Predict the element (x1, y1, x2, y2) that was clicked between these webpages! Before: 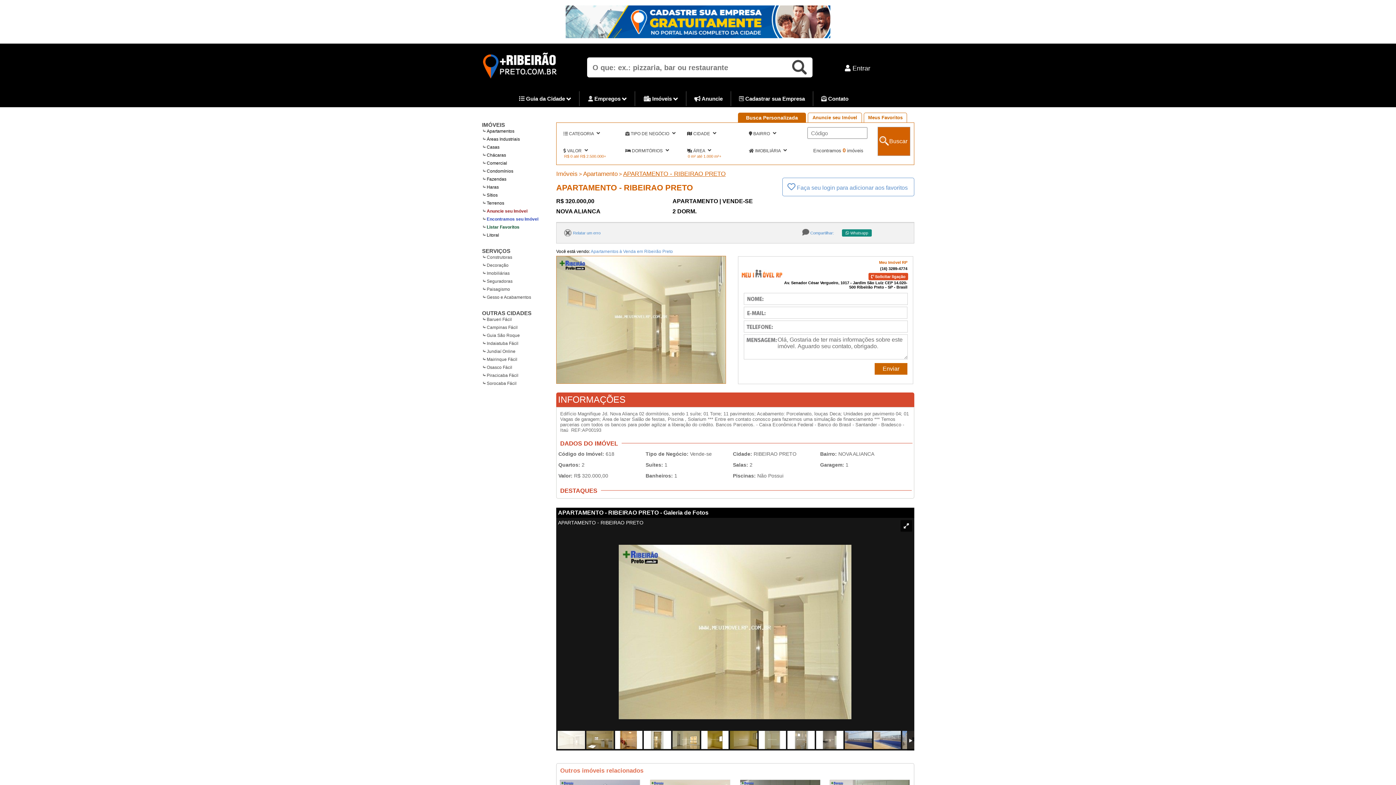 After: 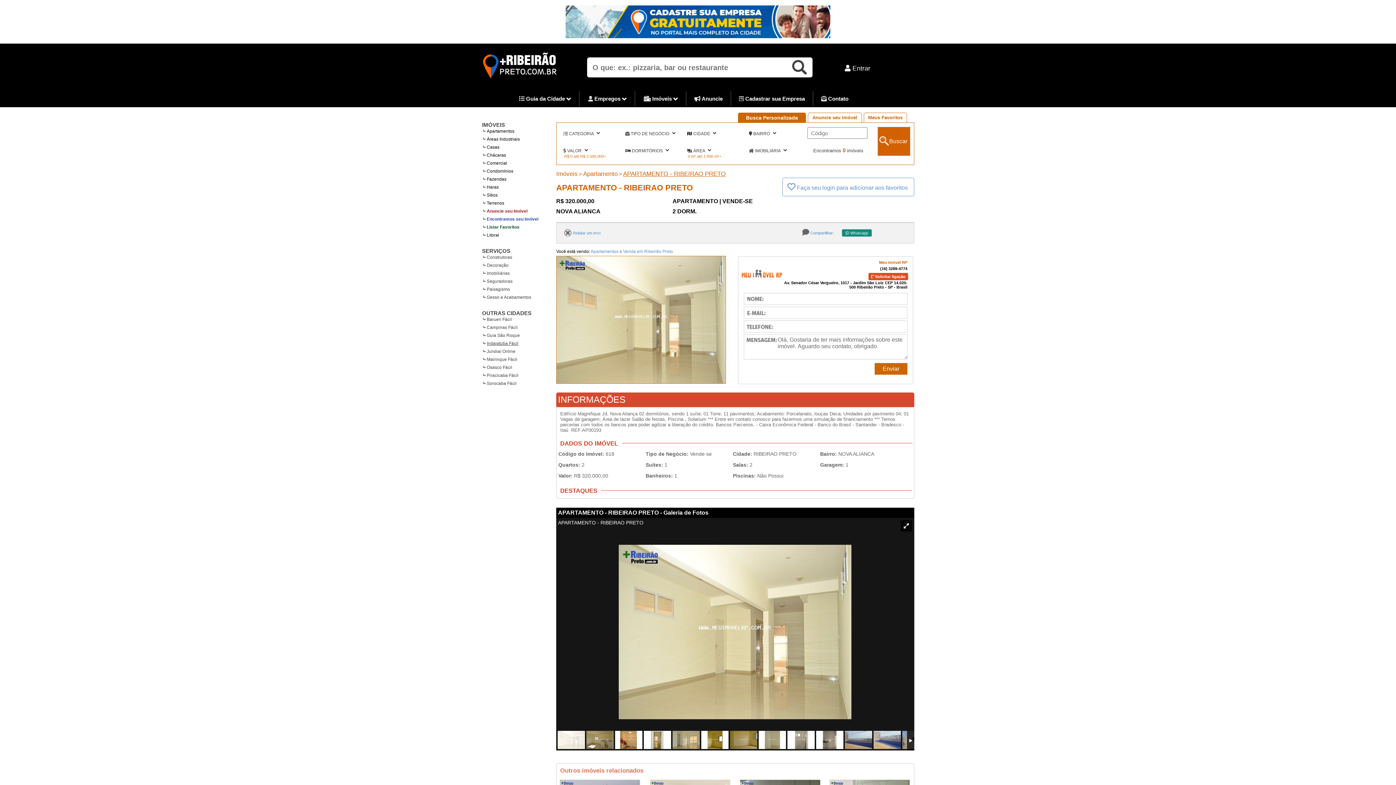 Action: bbox: (481, 340, 518, 346) label: Indaiatuba Fácil